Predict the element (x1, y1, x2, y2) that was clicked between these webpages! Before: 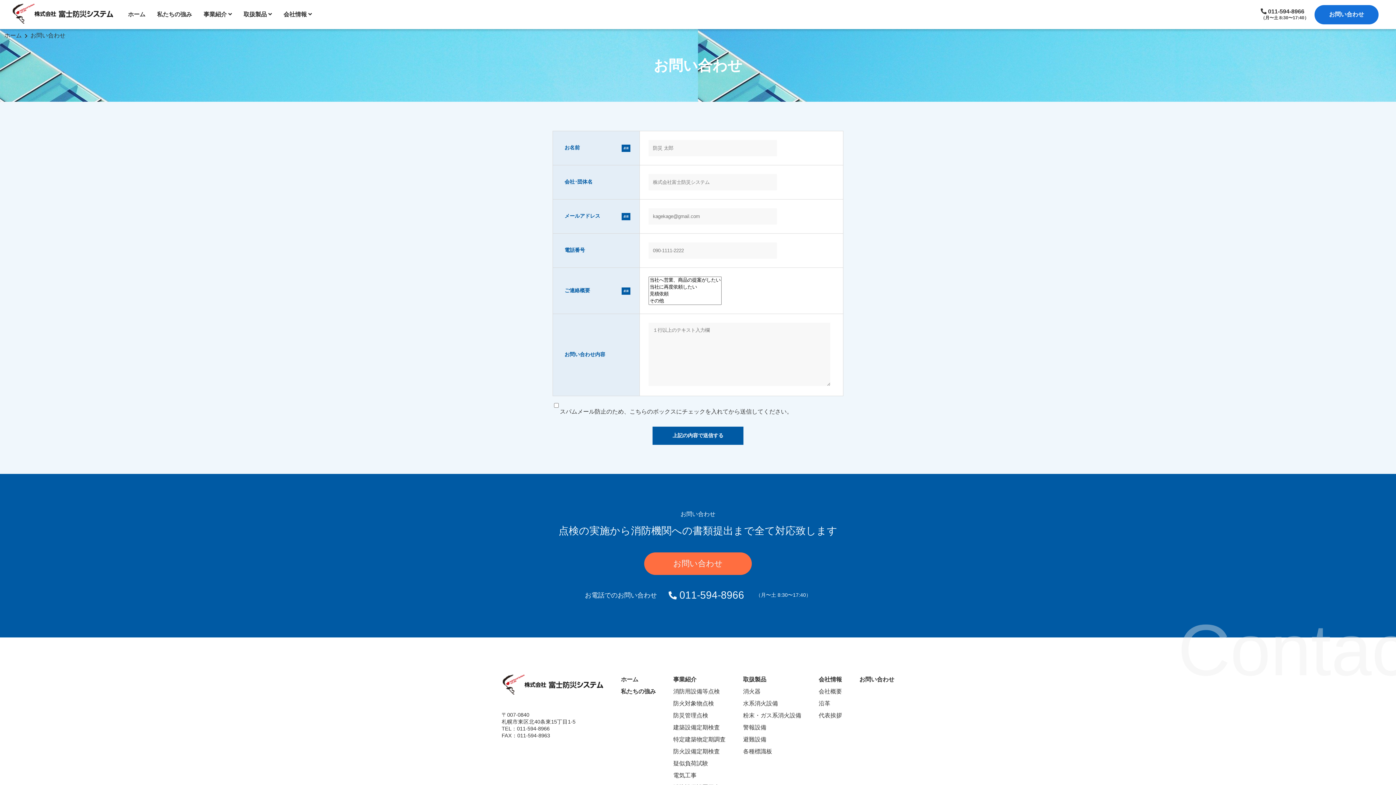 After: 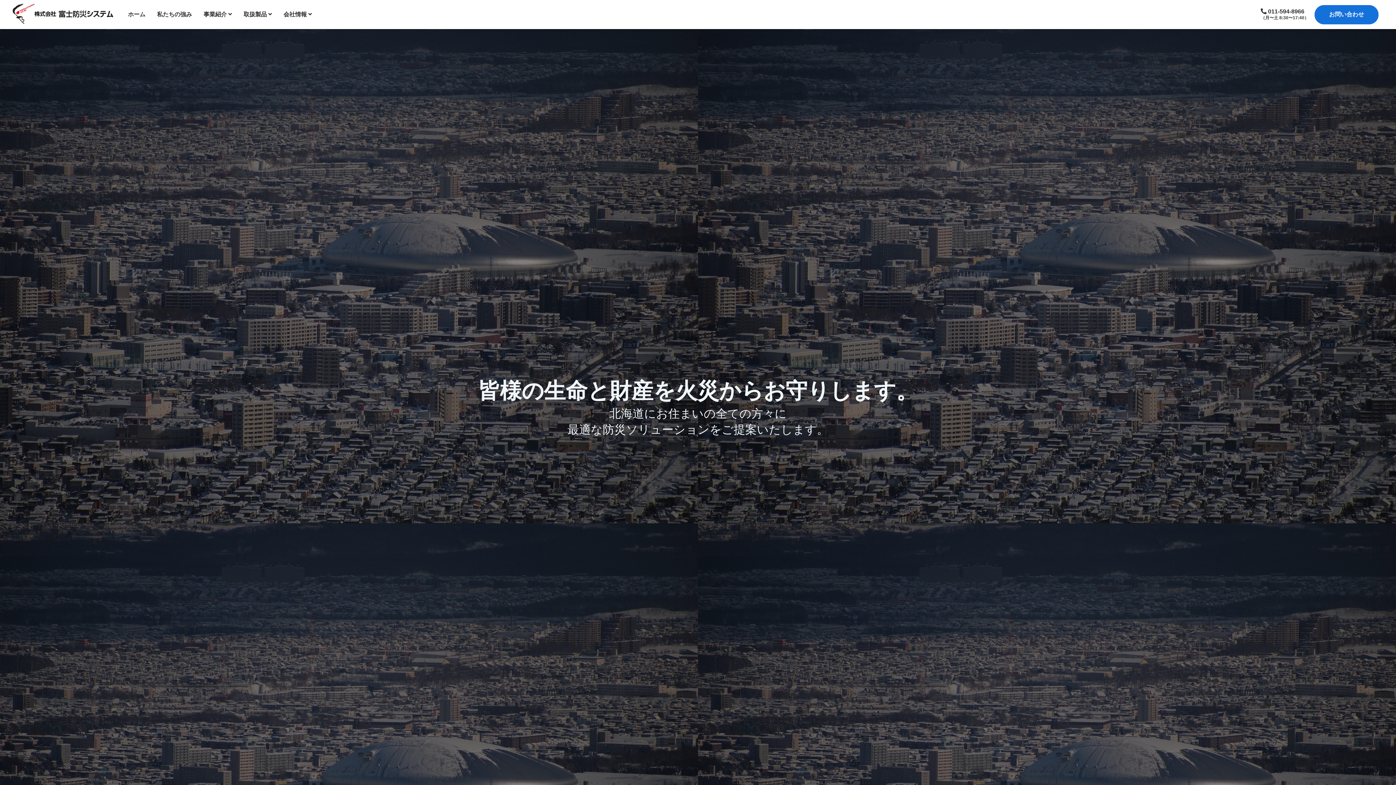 Action: bbox: (501, 674, 603, 697)